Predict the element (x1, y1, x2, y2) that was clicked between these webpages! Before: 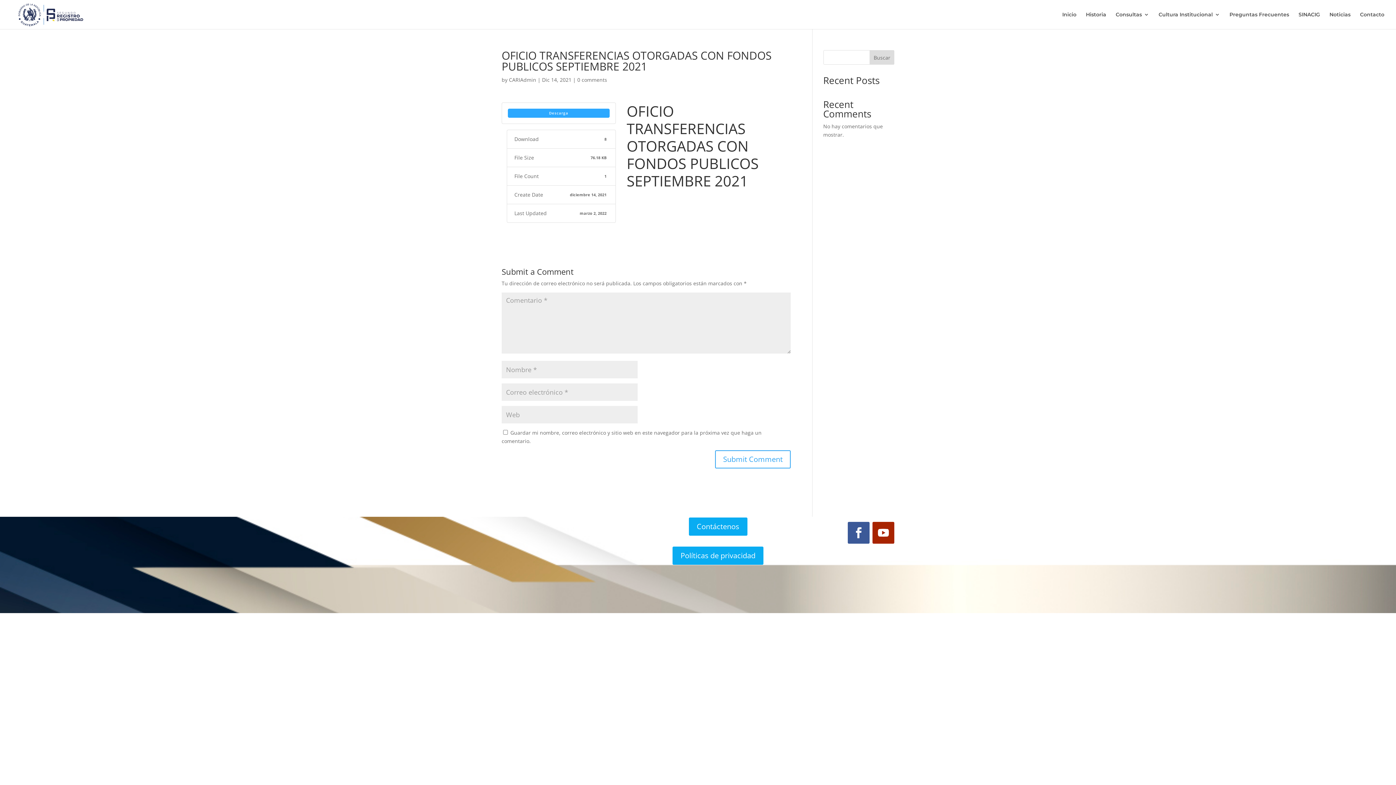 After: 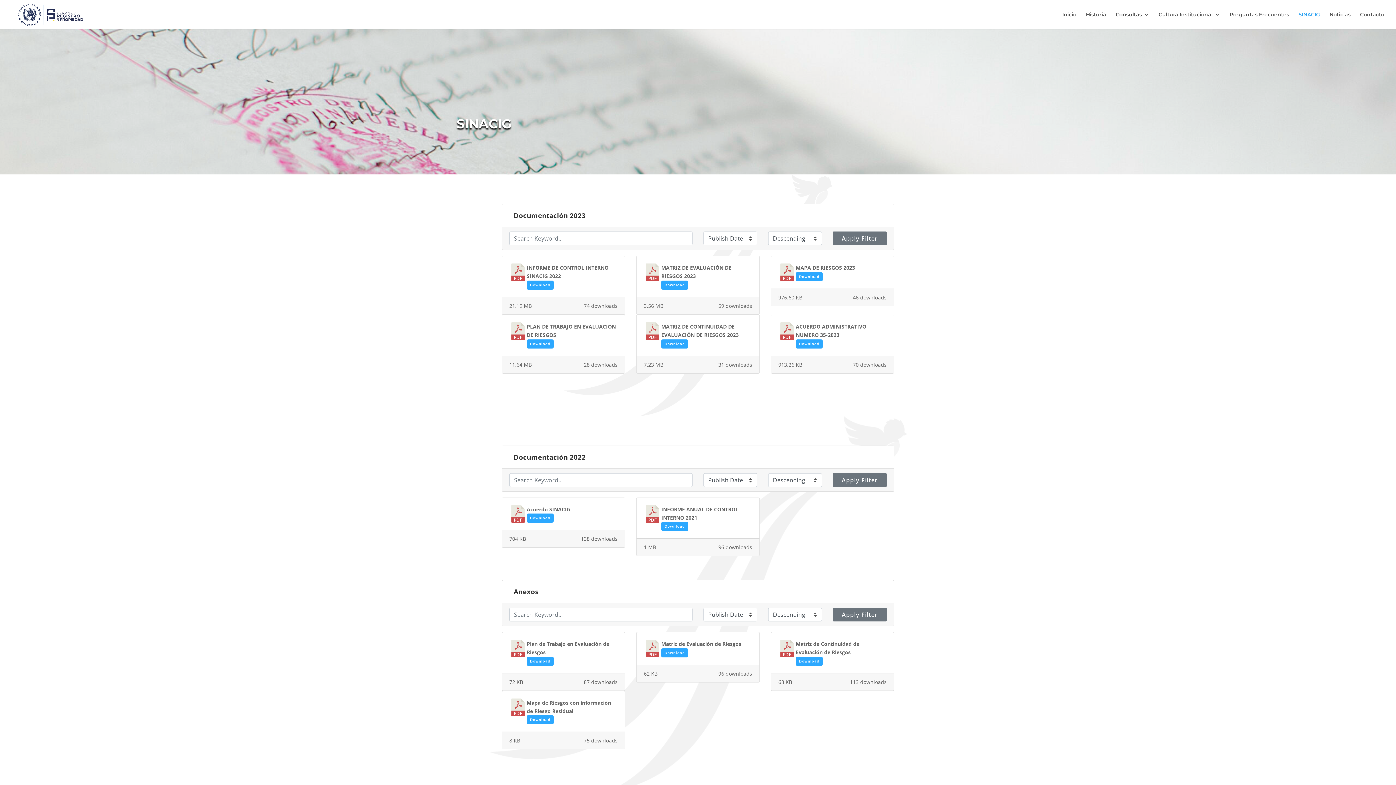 Action: label: SINACIG bbox: (1298, 12, 1320, 29)